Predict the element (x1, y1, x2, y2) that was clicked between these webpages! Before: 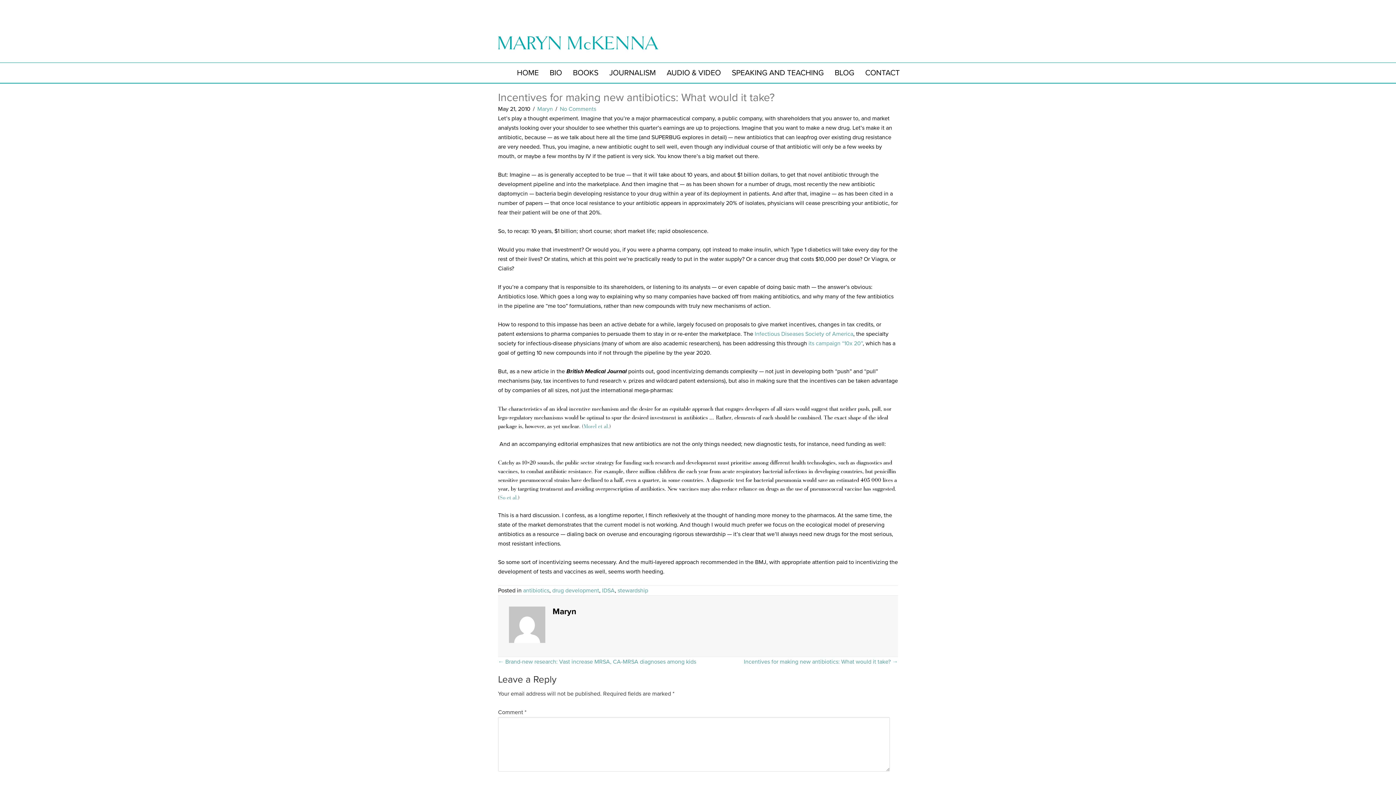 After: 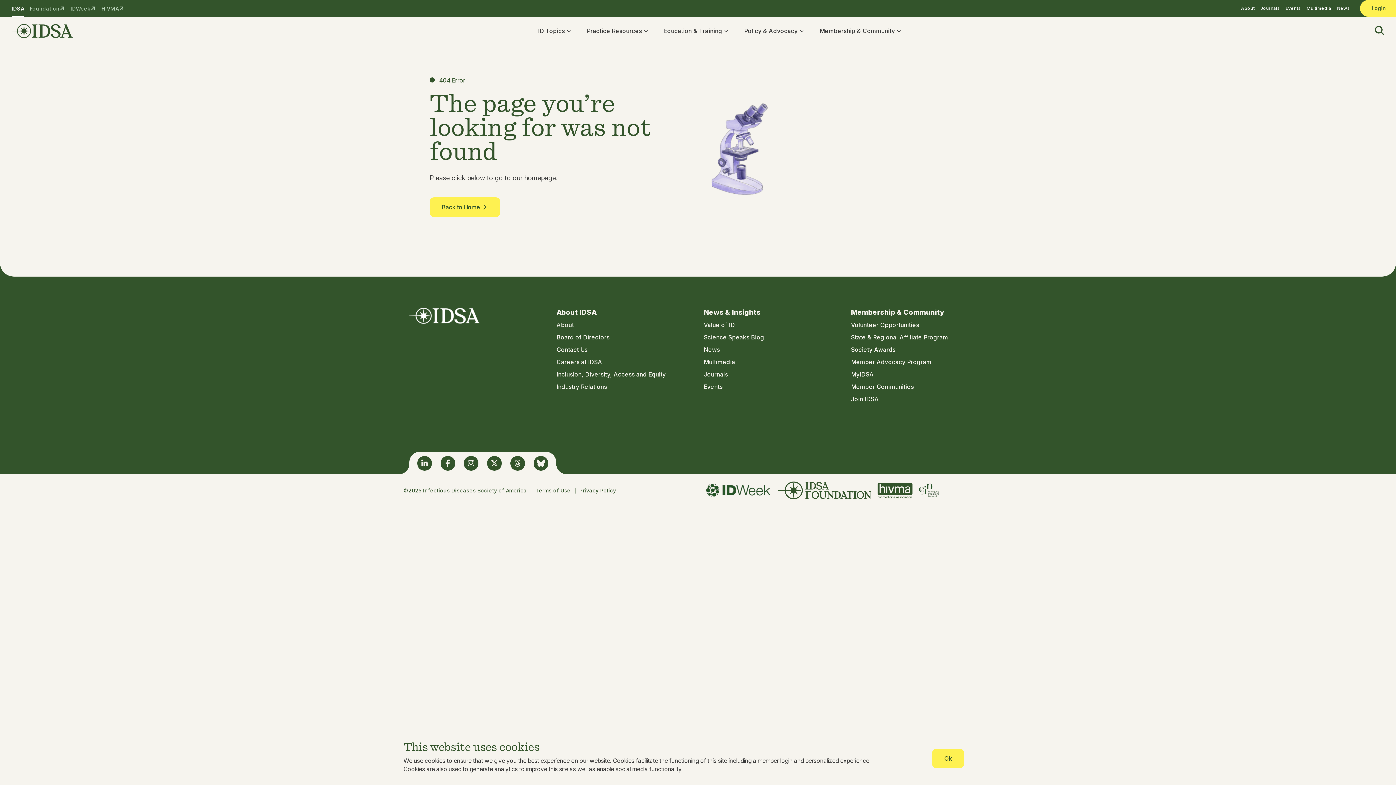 Action: bbox: (808, 340, 862, 347) label: its campaign “10x 20”